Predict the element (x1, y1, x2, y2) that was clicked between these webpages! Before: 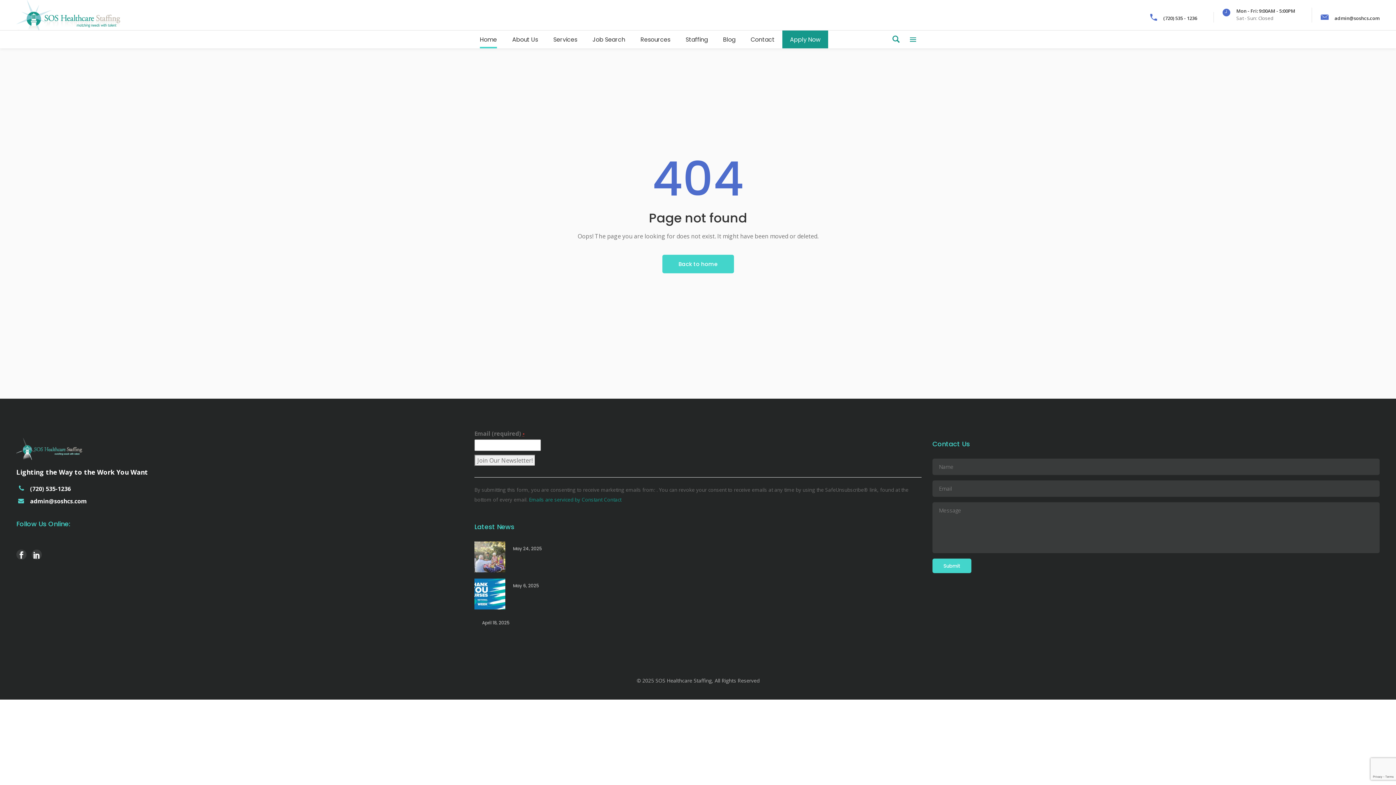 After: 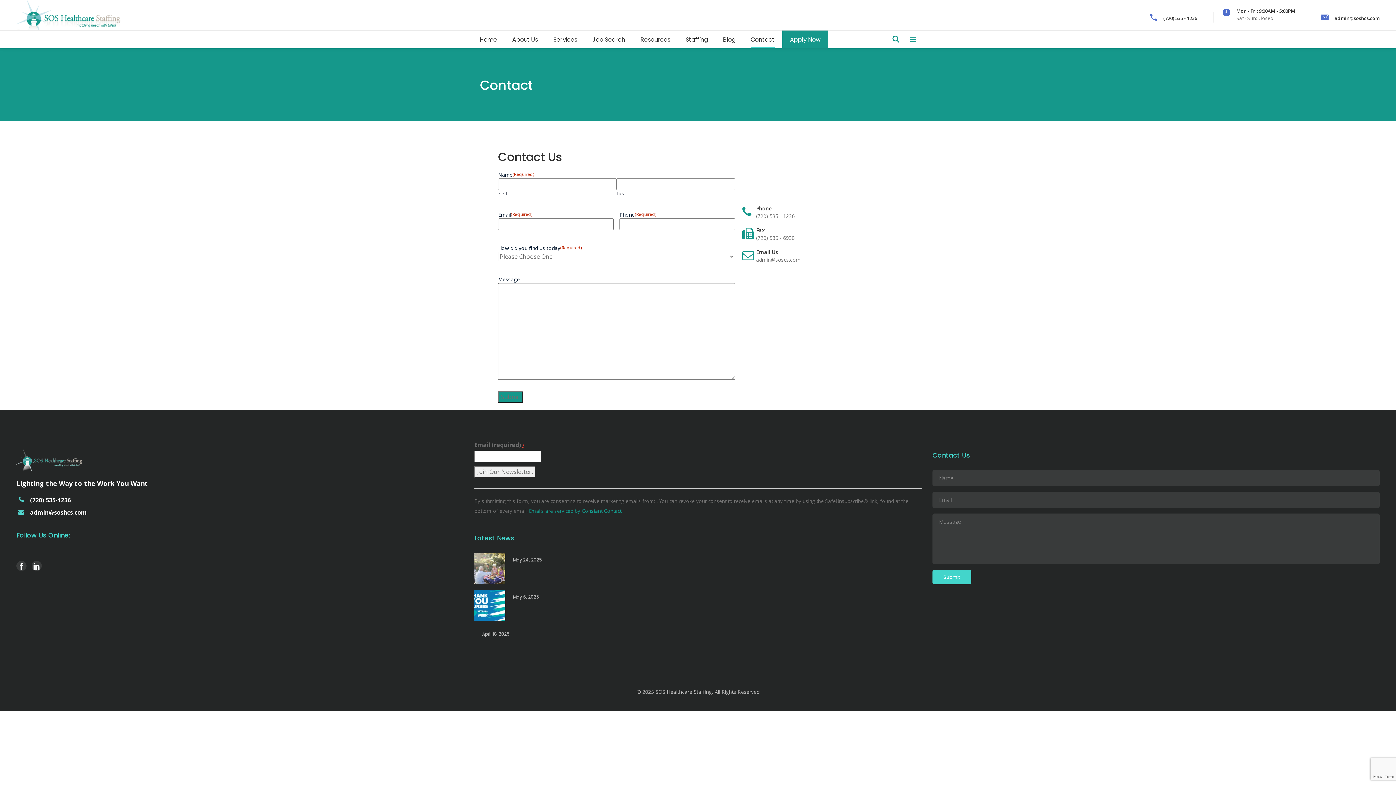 Action: bbox: (743, 30, 782, 48) label: Contact